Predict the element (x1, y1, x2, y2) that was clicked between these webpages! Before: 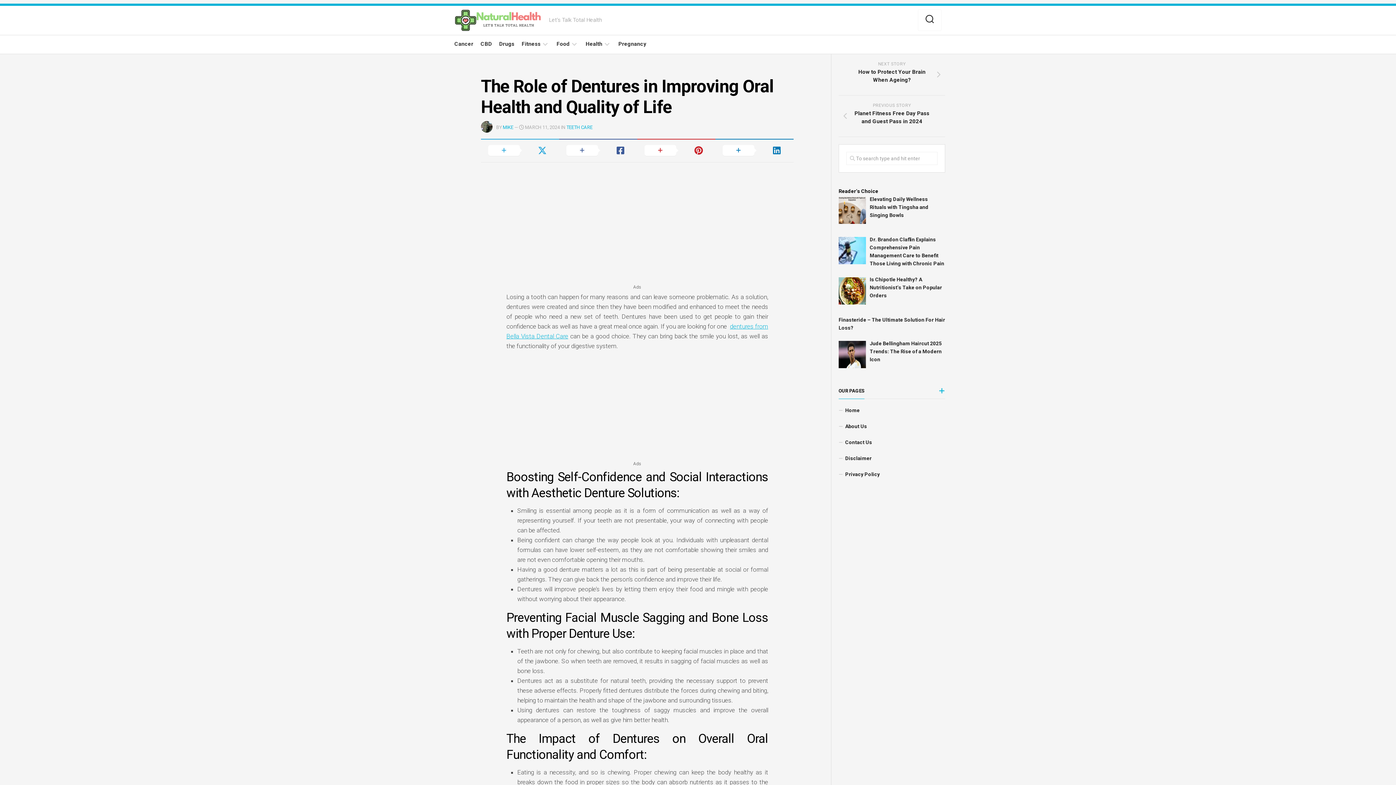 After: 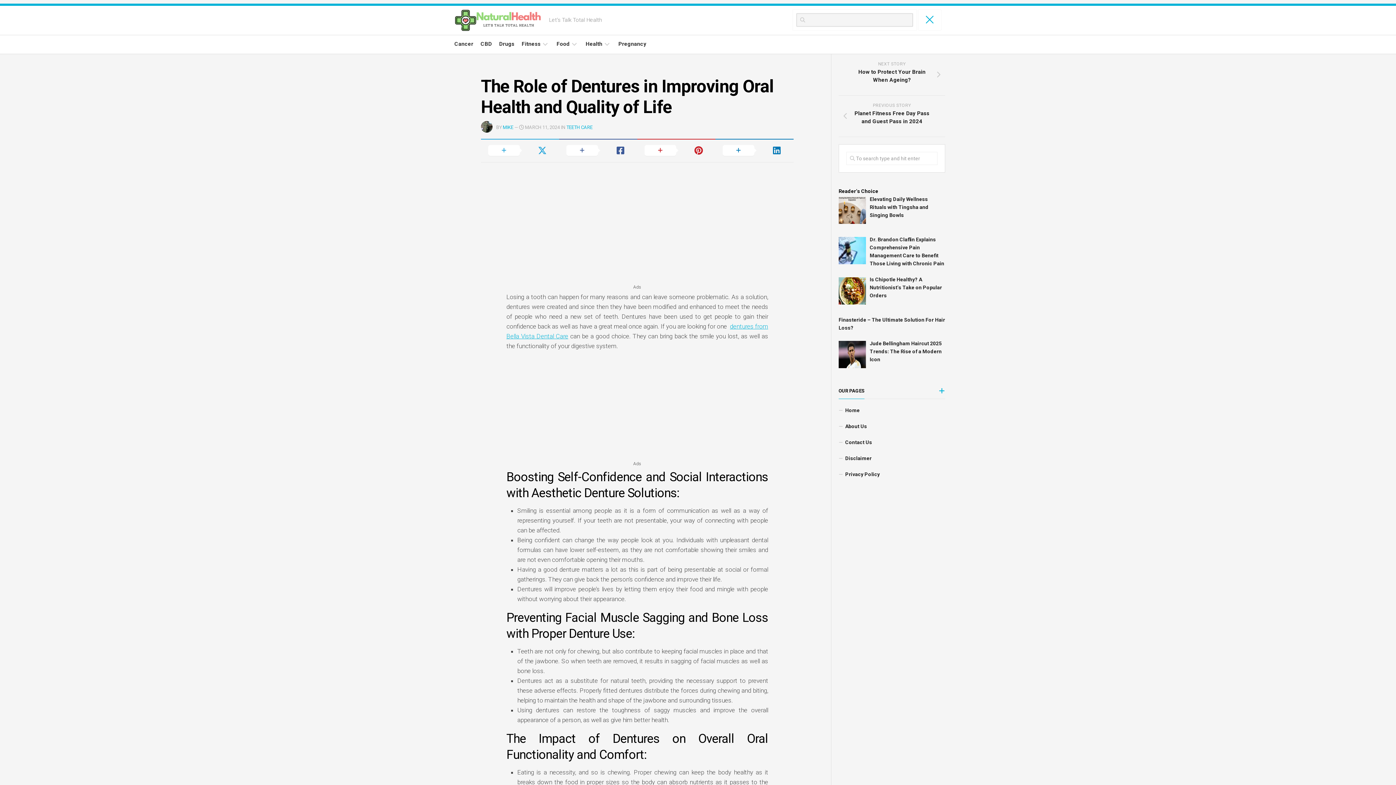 Action: bbox: (918, 9, 941, 30)